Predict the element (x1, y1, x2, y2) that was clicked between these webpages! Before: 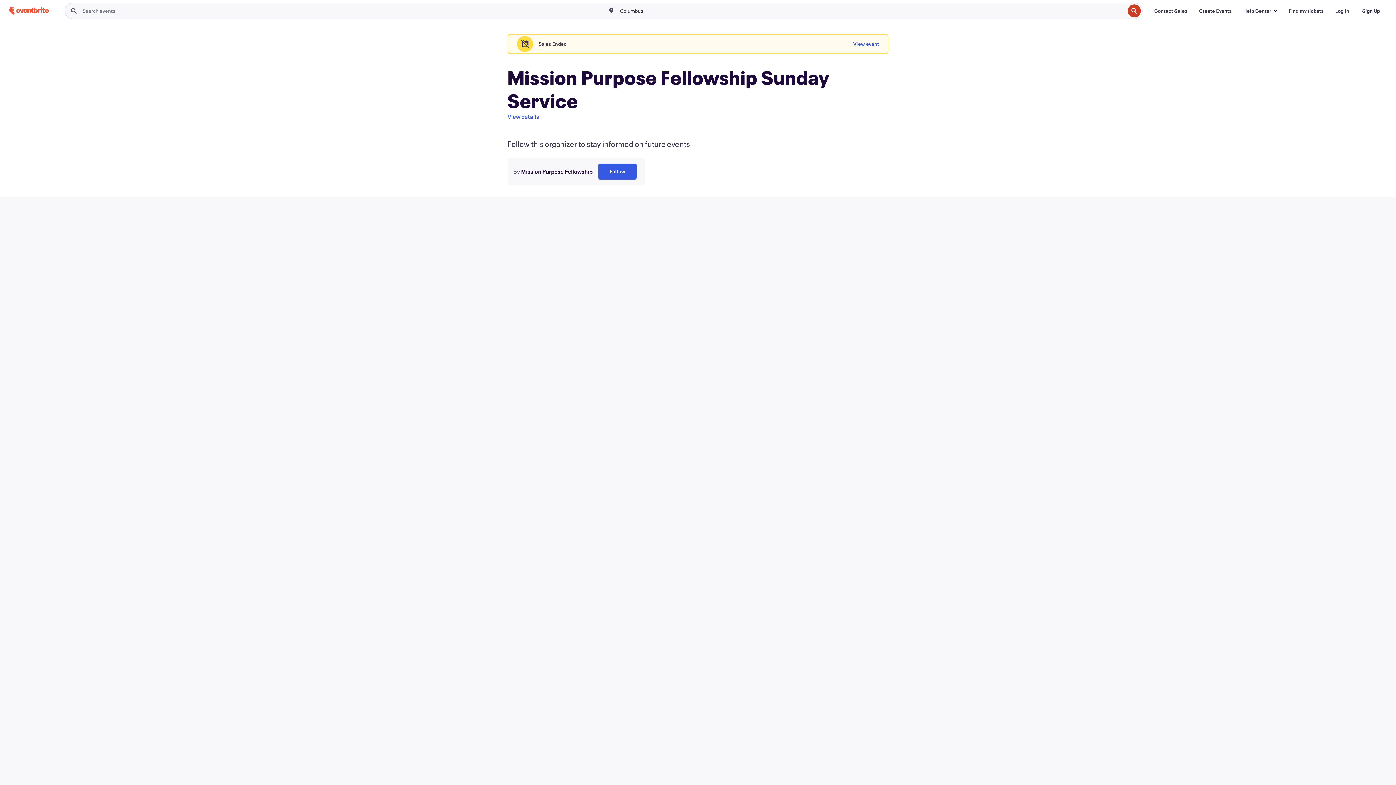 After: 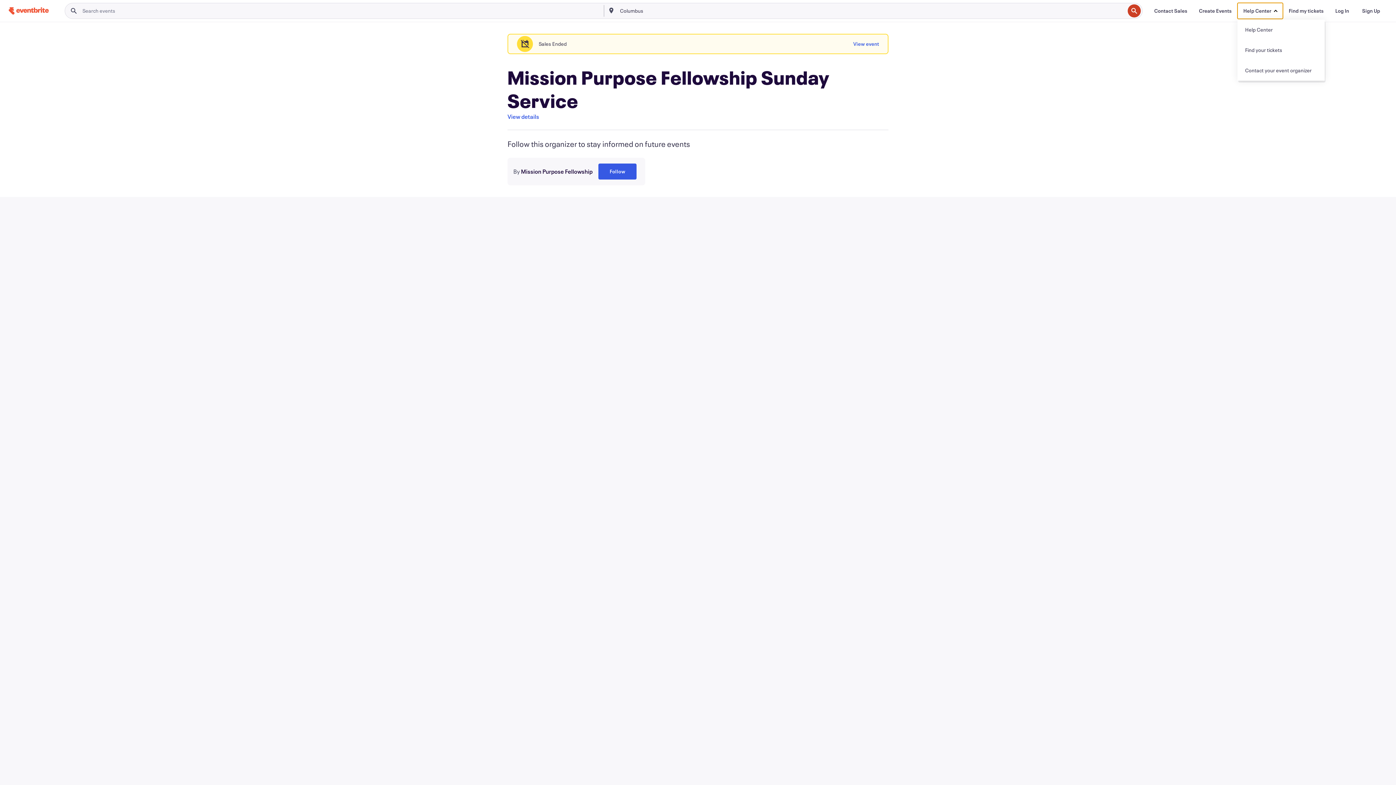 Action: bbox: (1237, 2, 1283, 18) label: Help Center